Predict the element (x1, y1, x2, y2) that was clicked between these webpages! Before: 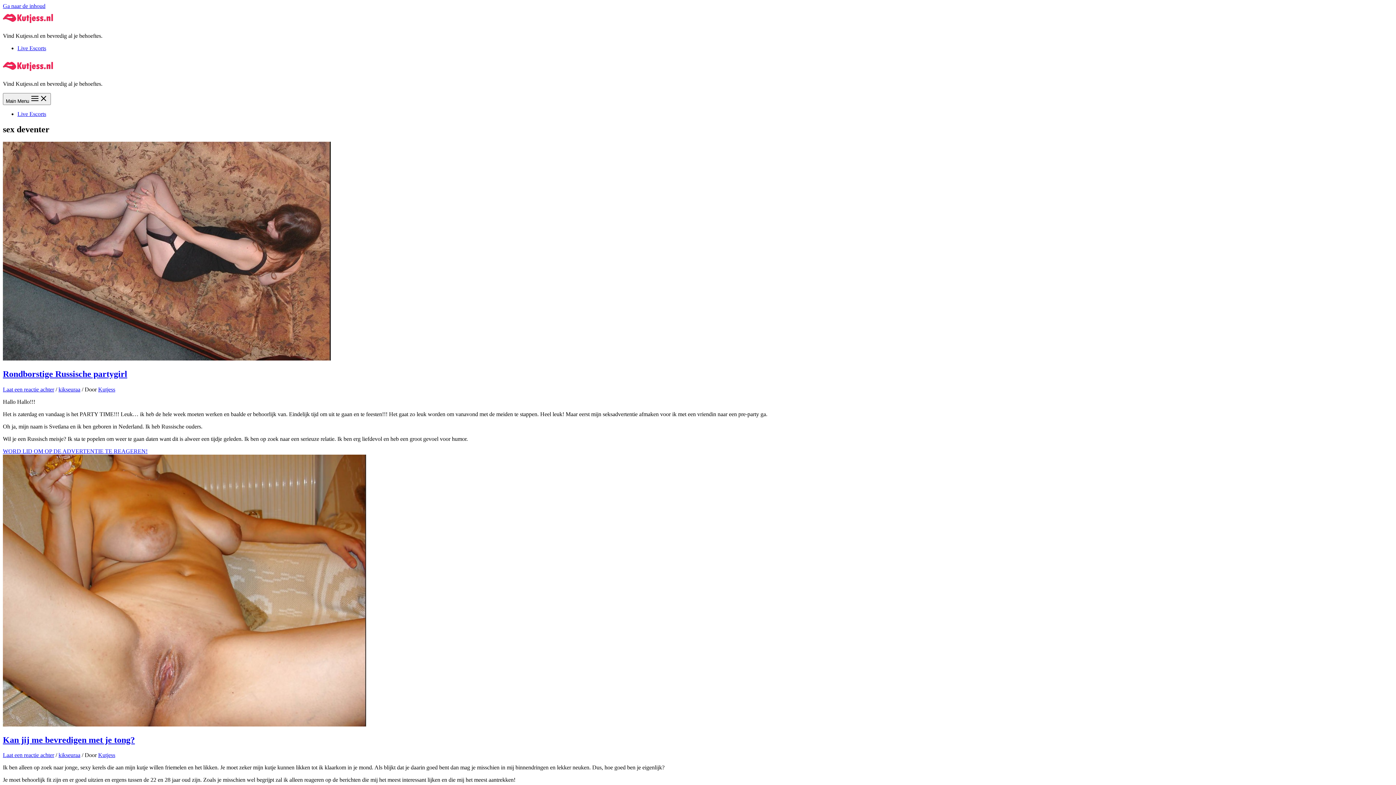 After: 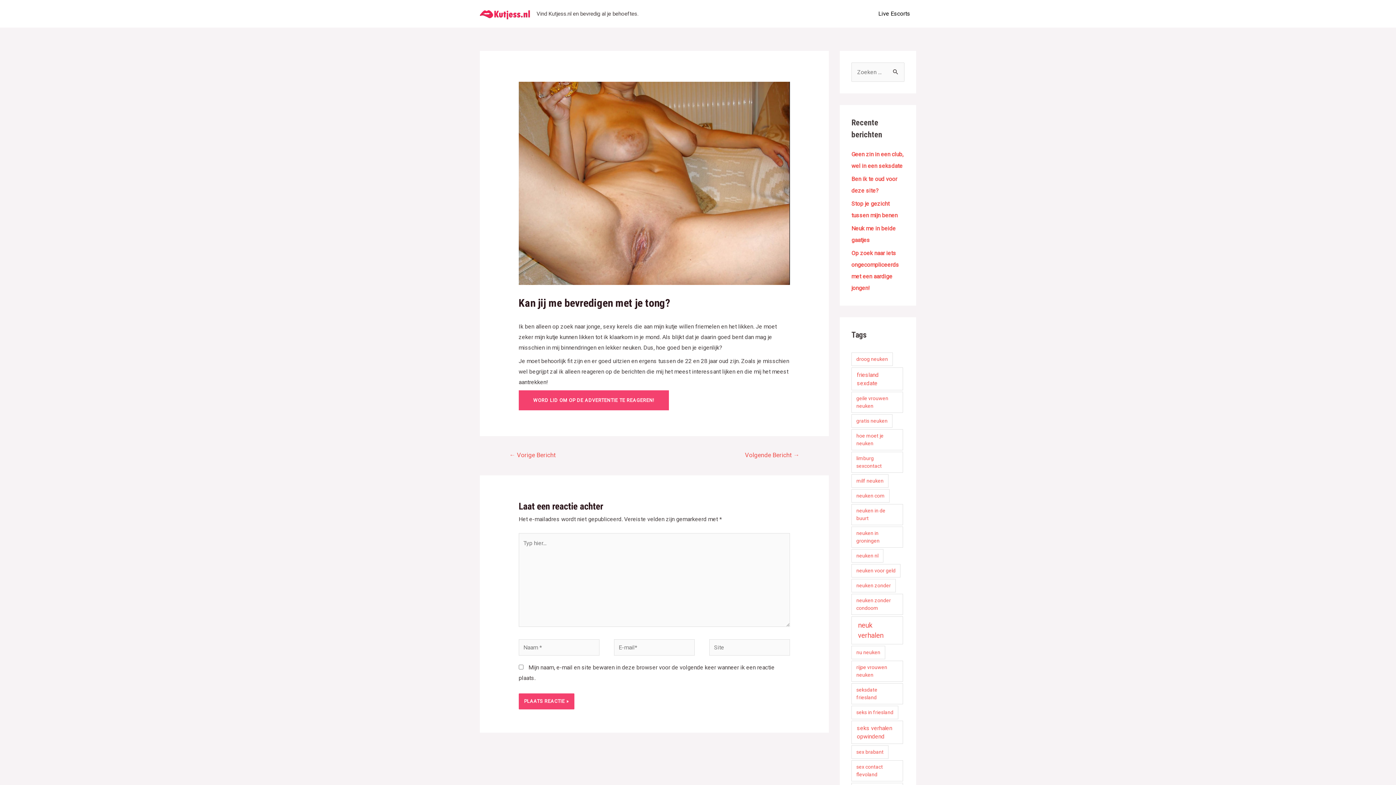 Action: bbox: (2, 721, 366, 727)